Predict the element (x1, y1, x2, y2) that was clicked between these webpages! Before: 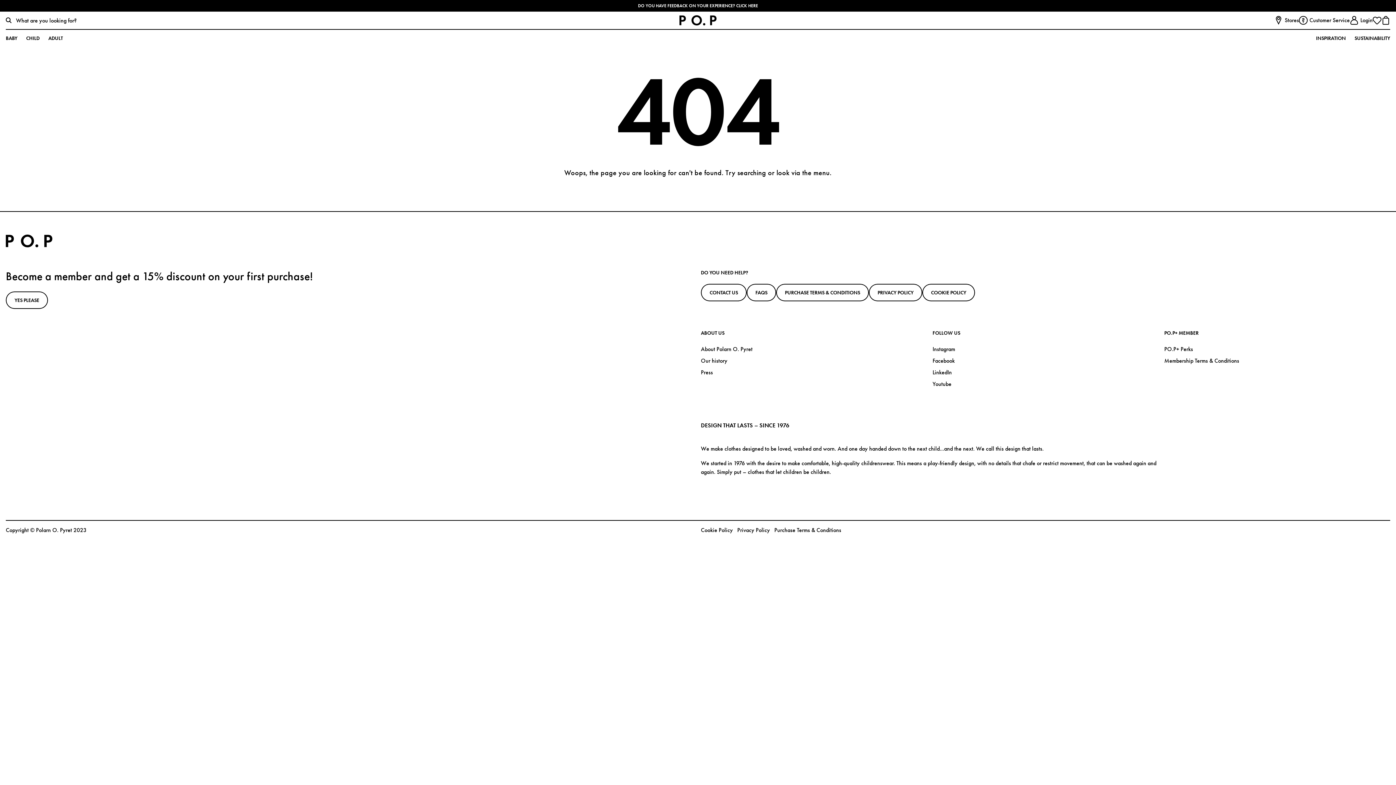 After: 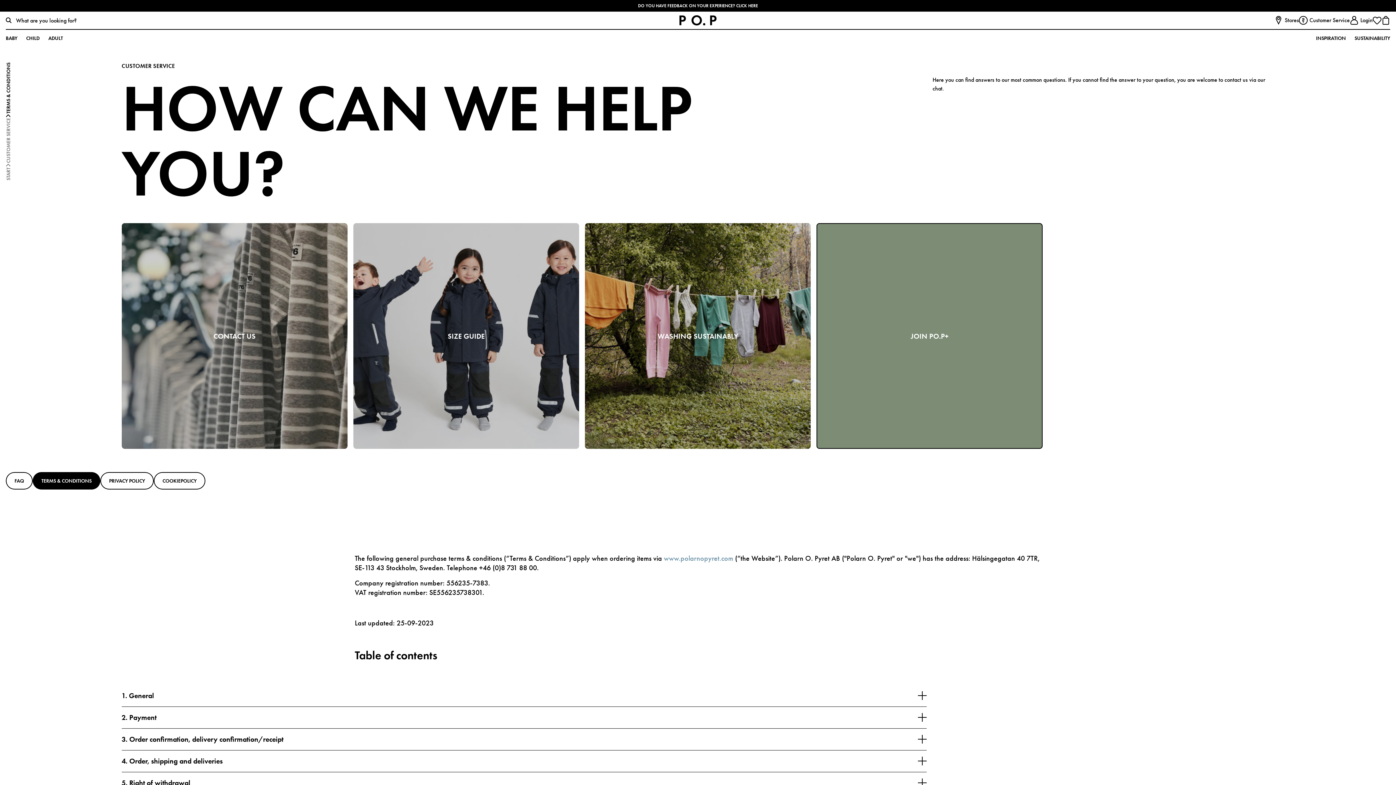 Action: bbox: (776, 284, 869, 301) label: PURCHASE TERMS & CONDITIONS